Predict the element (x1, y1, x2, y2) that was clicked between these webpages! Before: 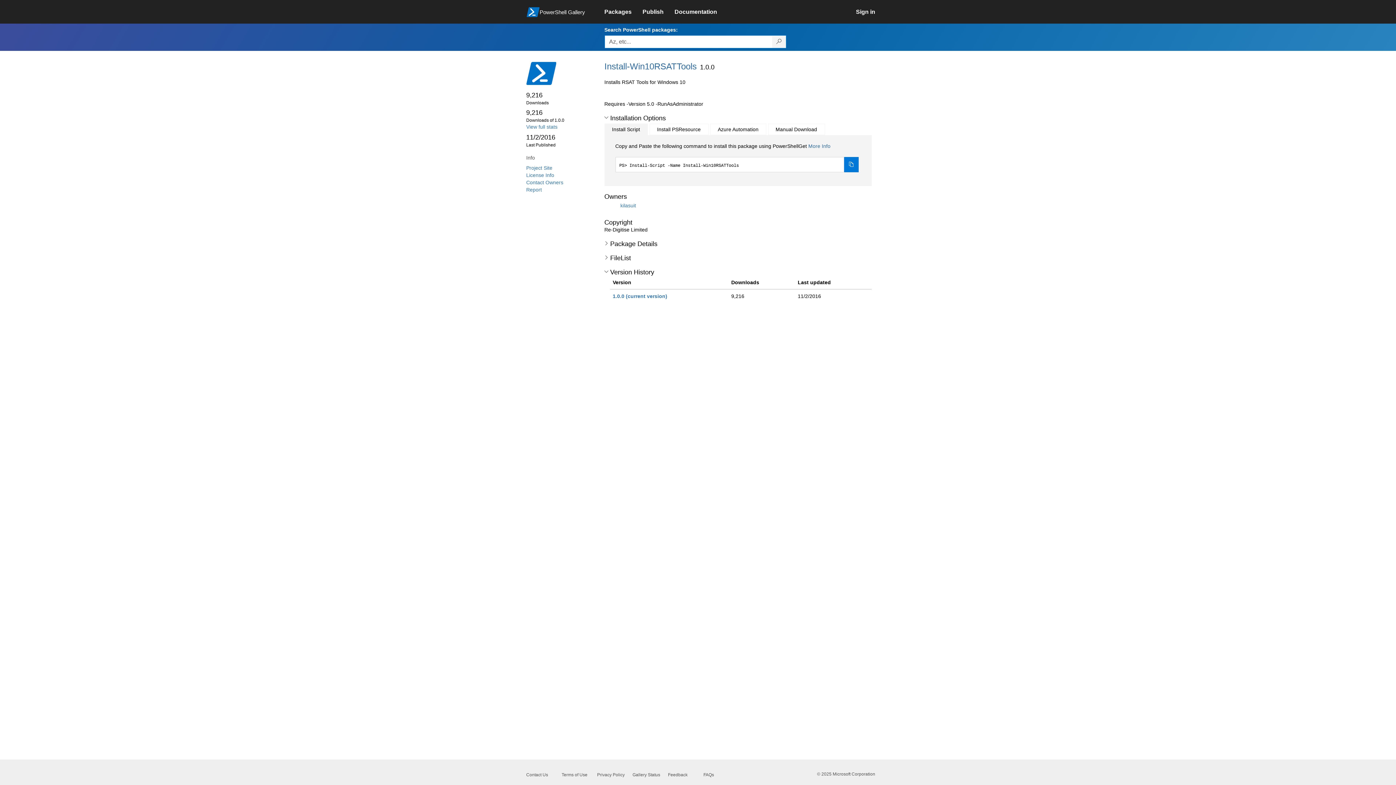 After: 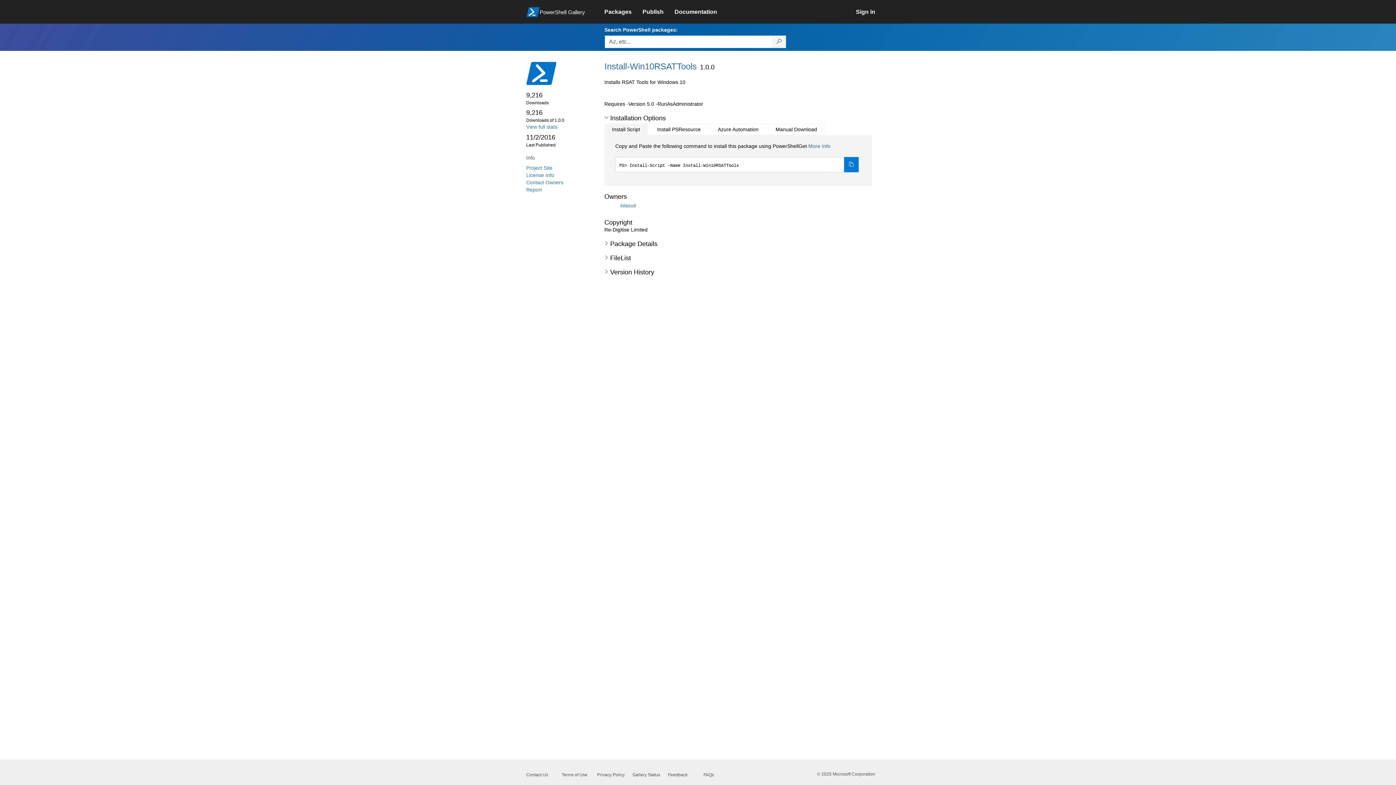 Action: bbox: (604, 269, 608, 273)